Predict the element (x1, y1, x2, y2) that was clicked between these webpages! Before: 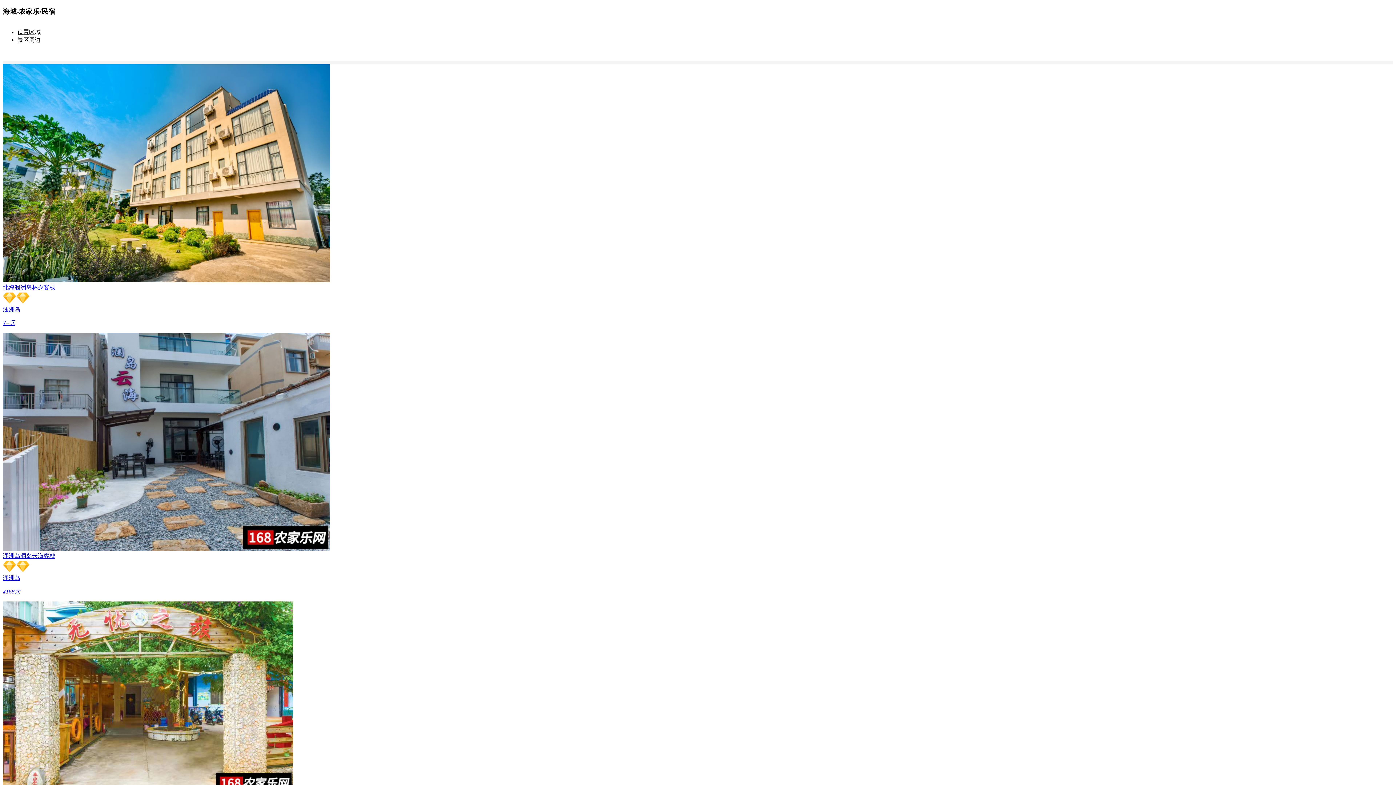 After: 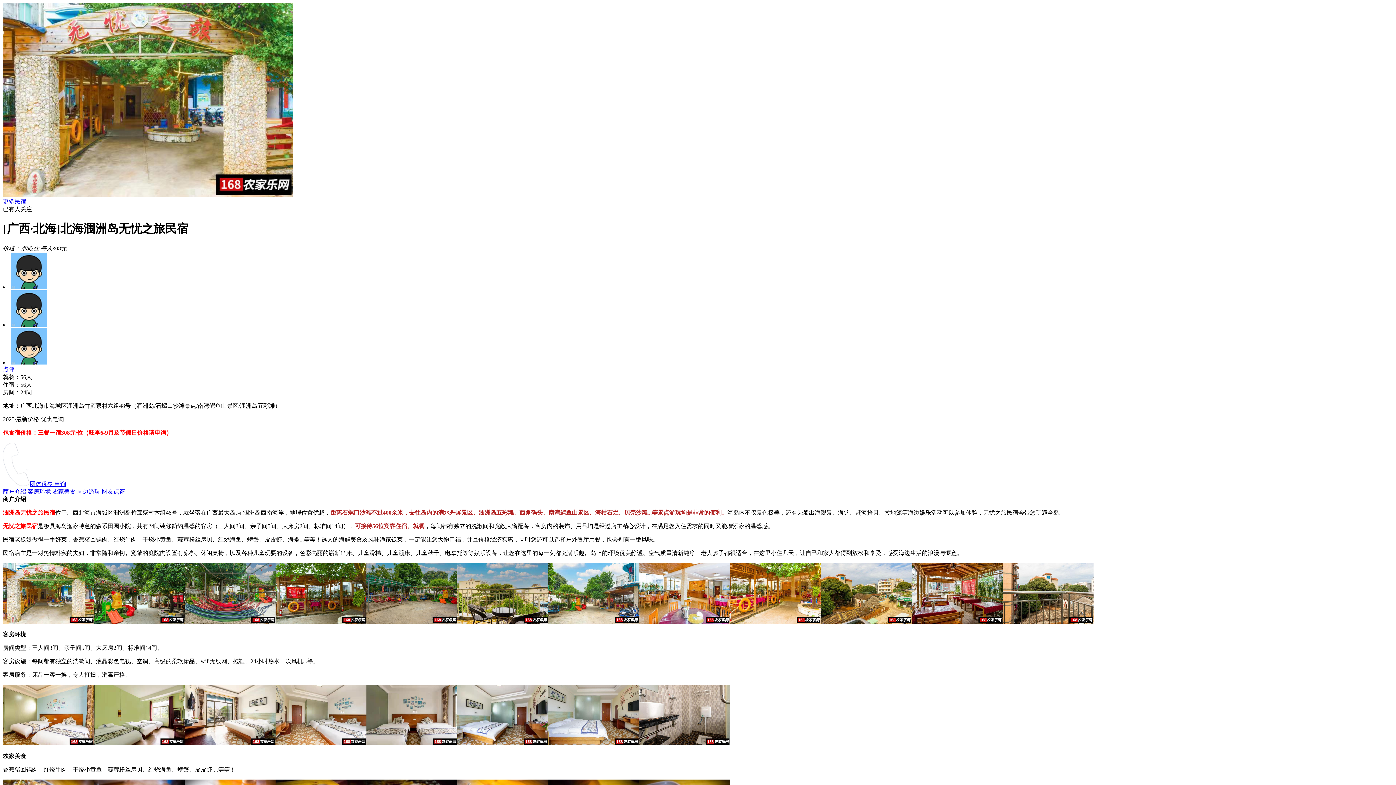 Action: label: 北海涠洲岛无忧之旅民宿
涠洲岛

¥308元 bbox: (2, 601, 1393, 840)